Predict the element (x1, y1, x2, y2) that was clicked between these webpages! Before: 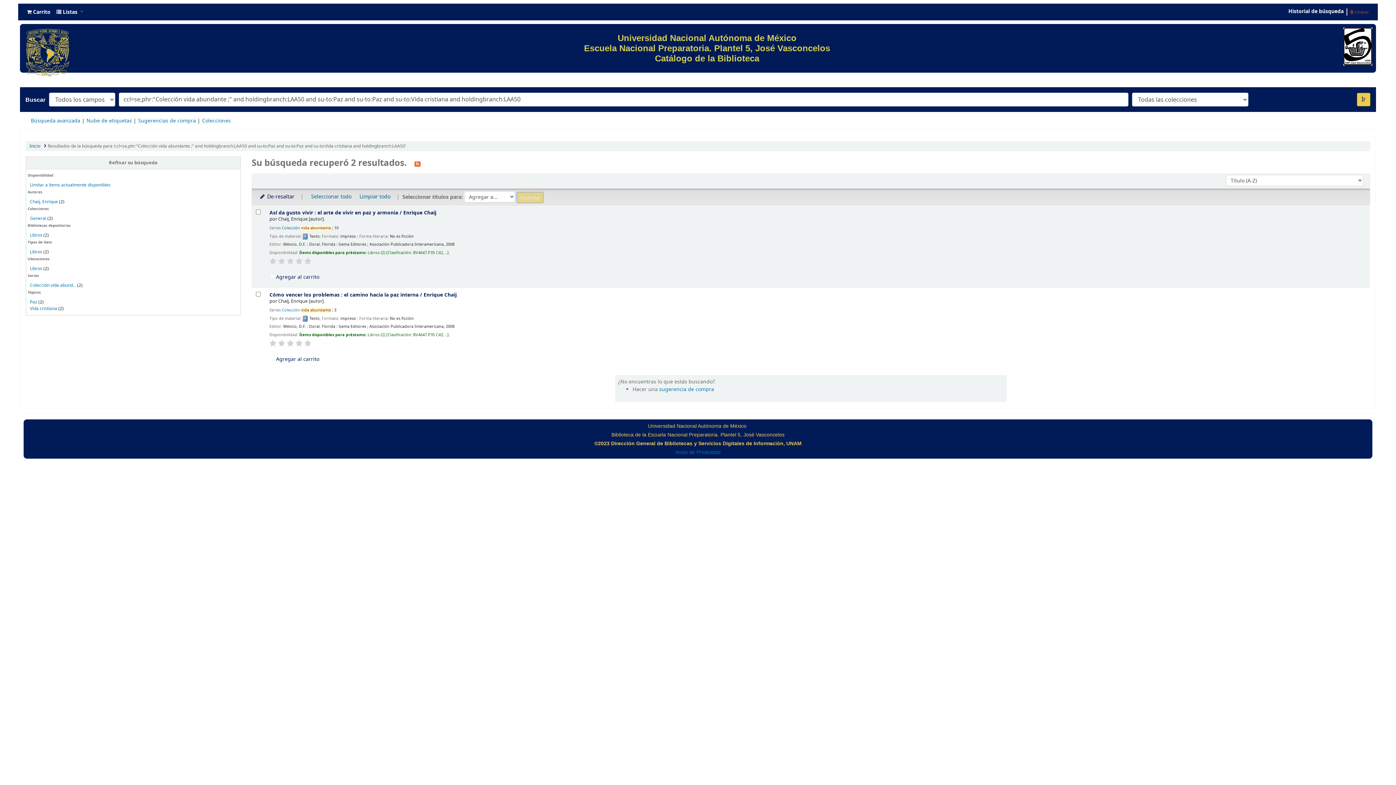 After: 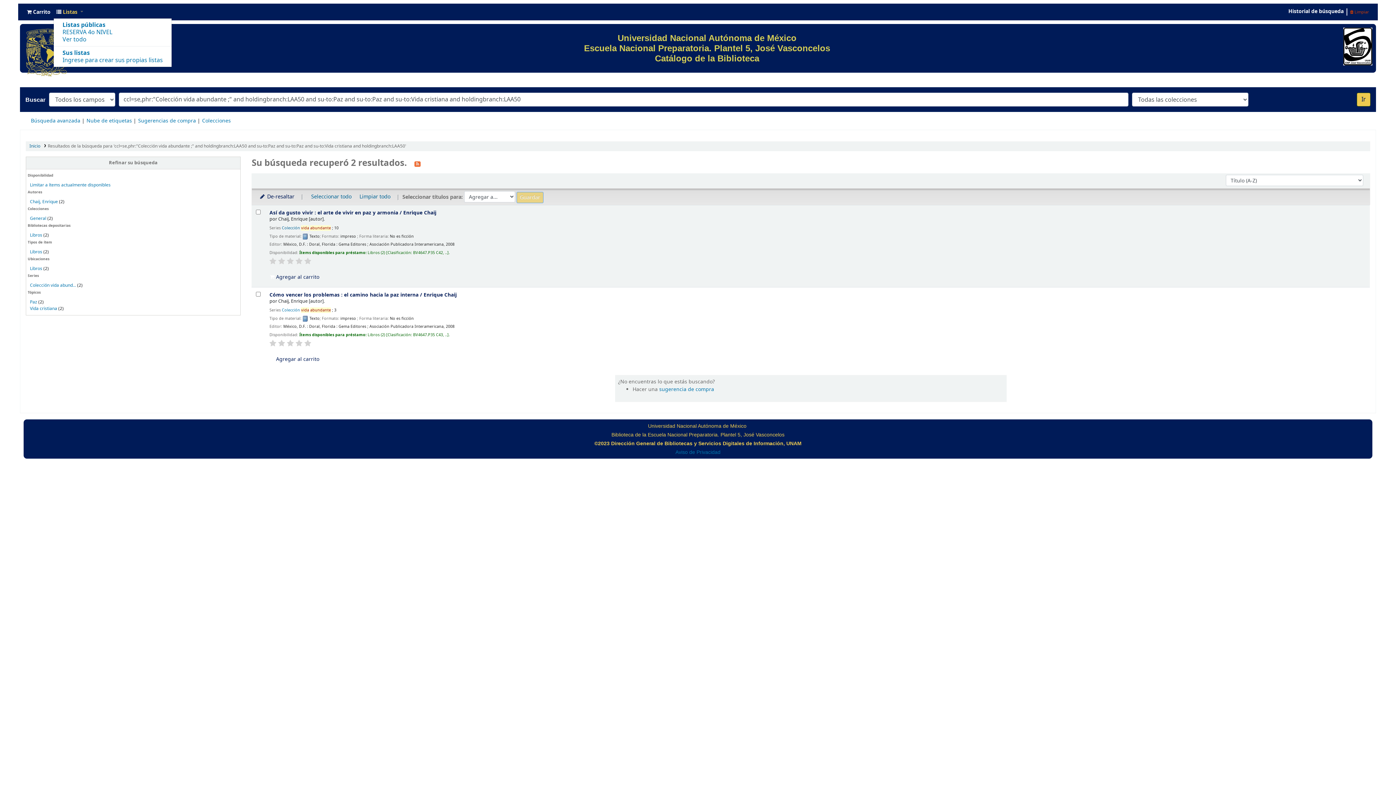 Action: bbox: (53, 6, 86, 17) label:  Listas 